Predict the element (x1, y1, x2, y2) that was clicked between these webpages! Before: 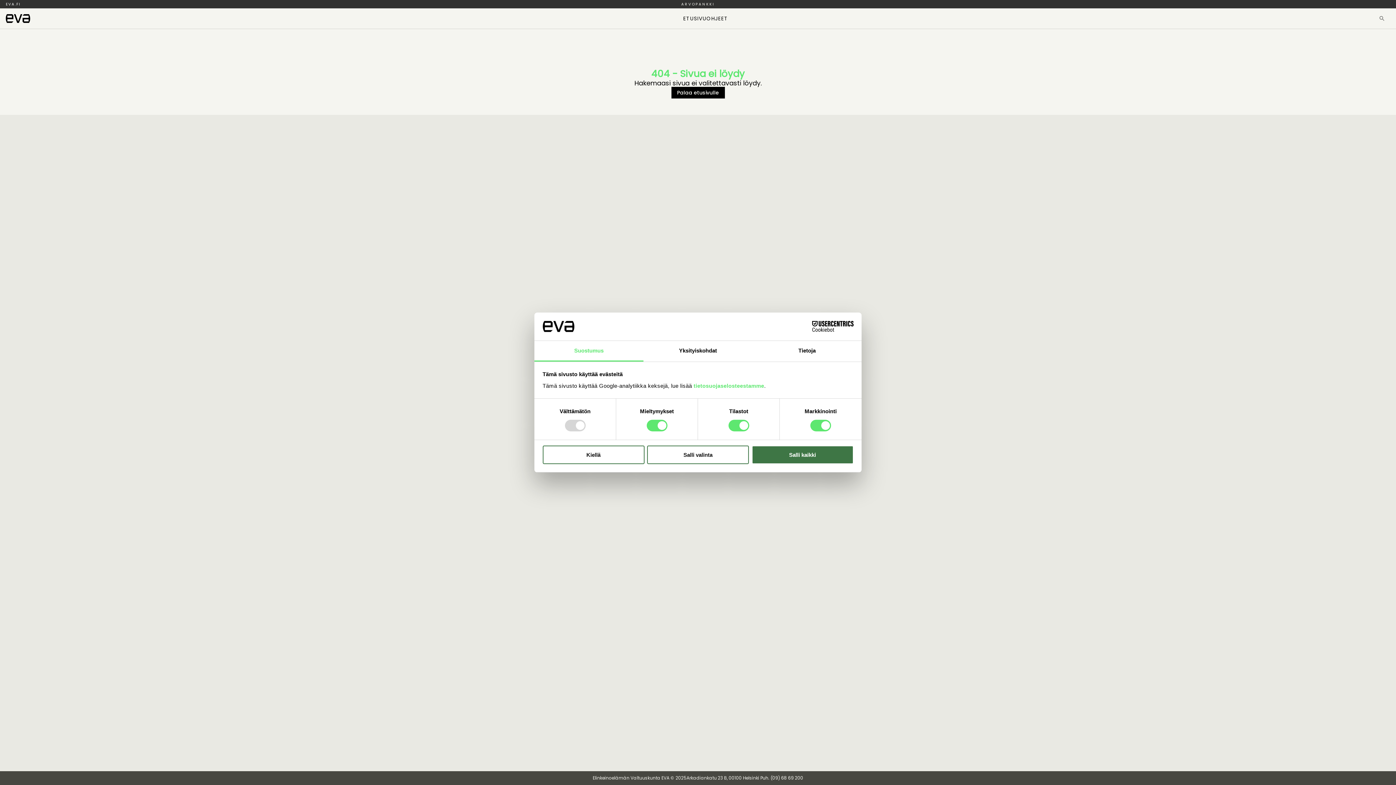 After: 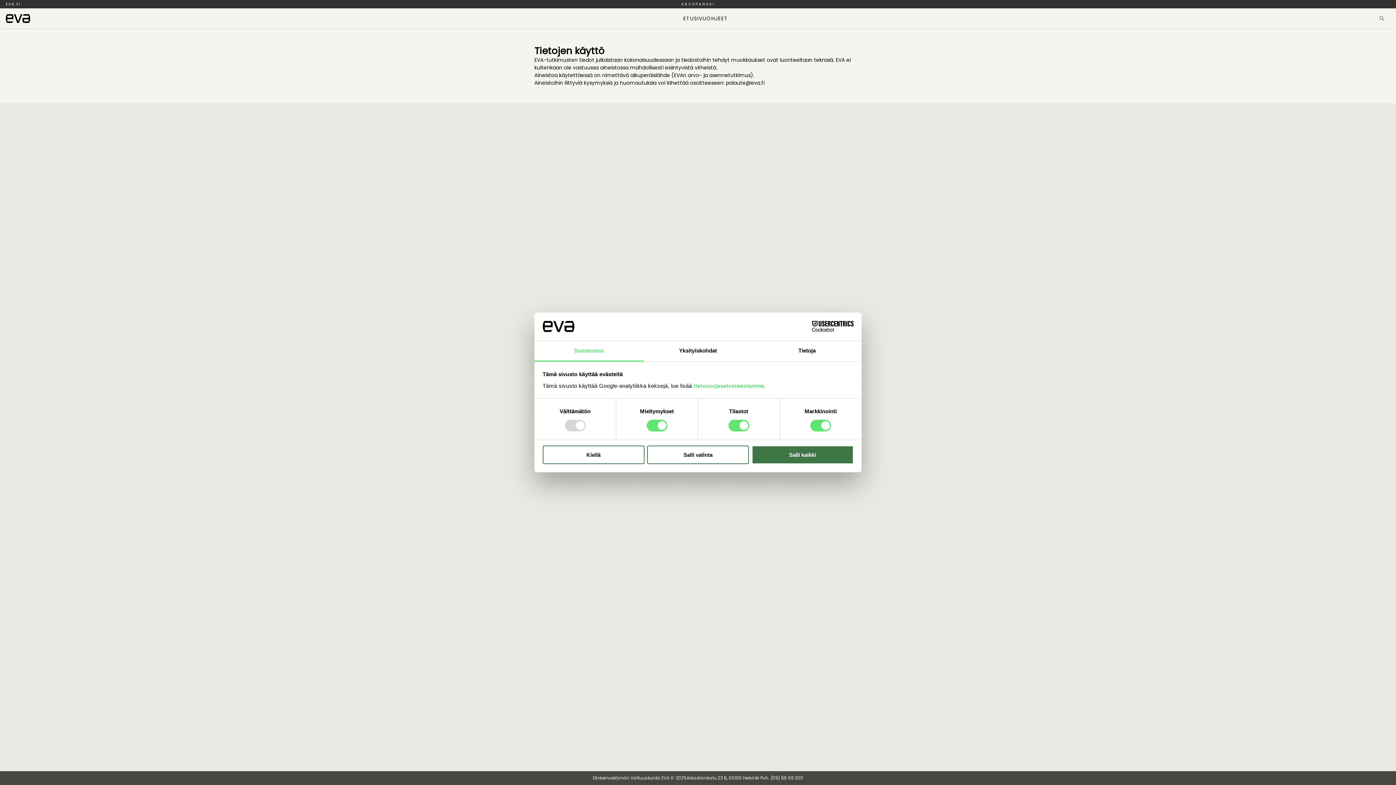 Action: label: OHJEET bbox: (706, 14, 728, 22)